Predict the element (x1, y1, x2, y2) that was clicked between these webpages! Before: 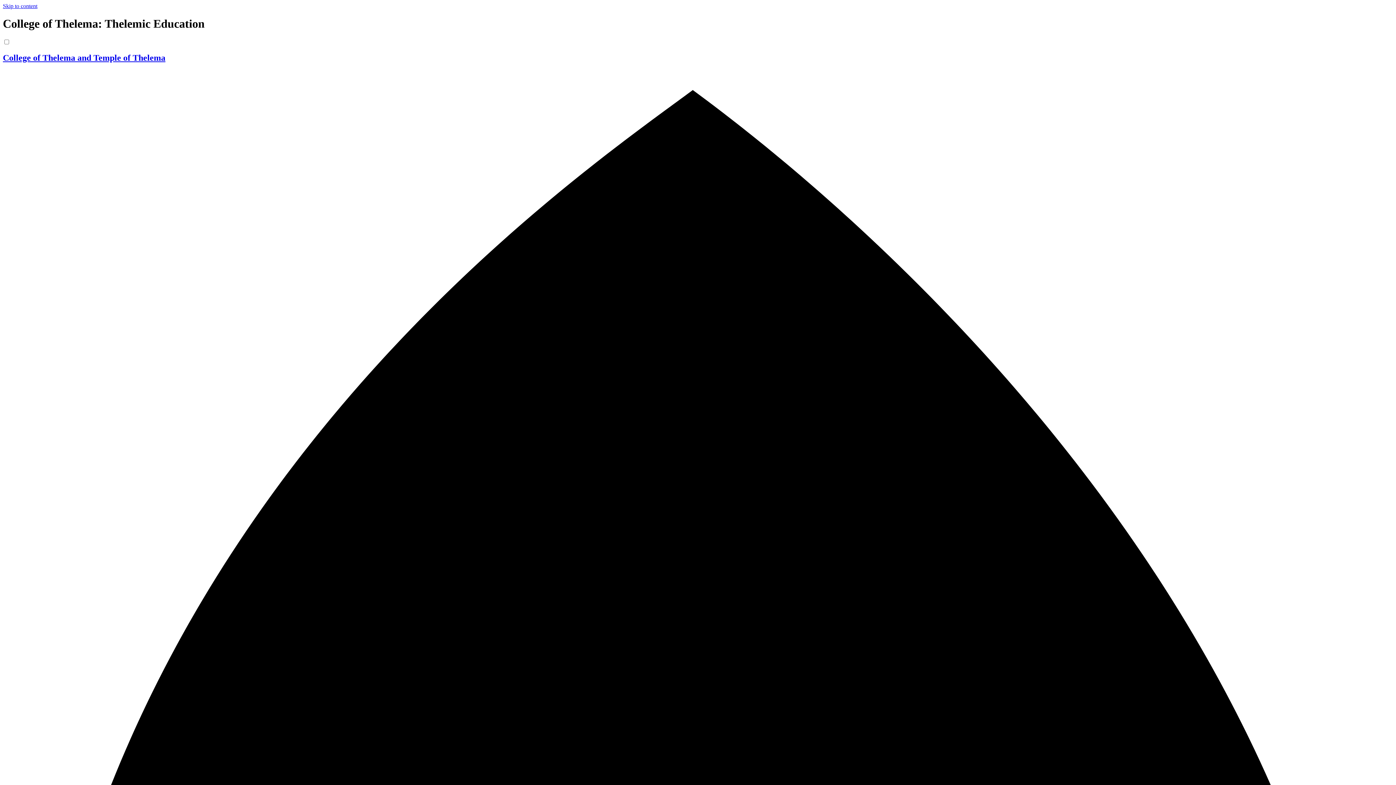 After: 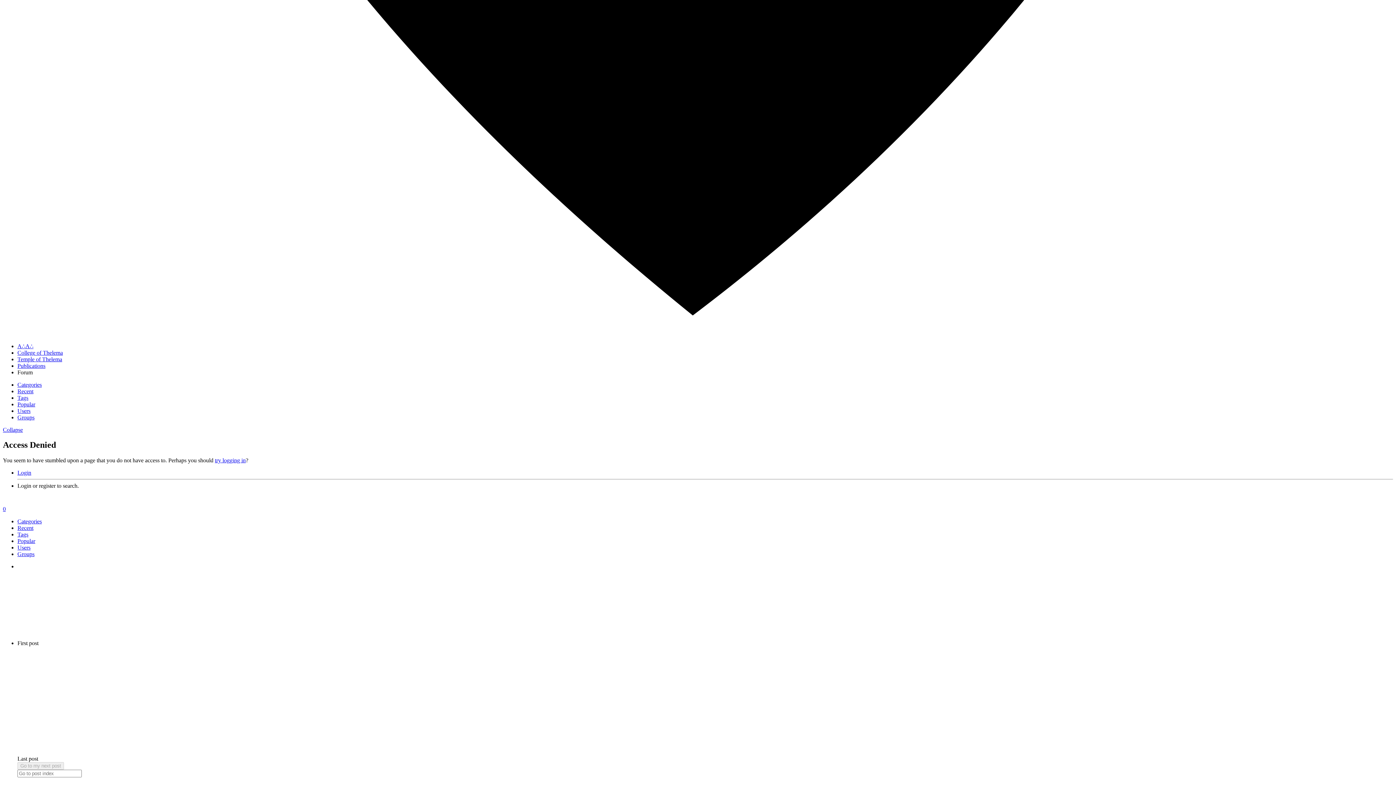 Action: bbox: (2, 2, 37, 9) label: Skip to content